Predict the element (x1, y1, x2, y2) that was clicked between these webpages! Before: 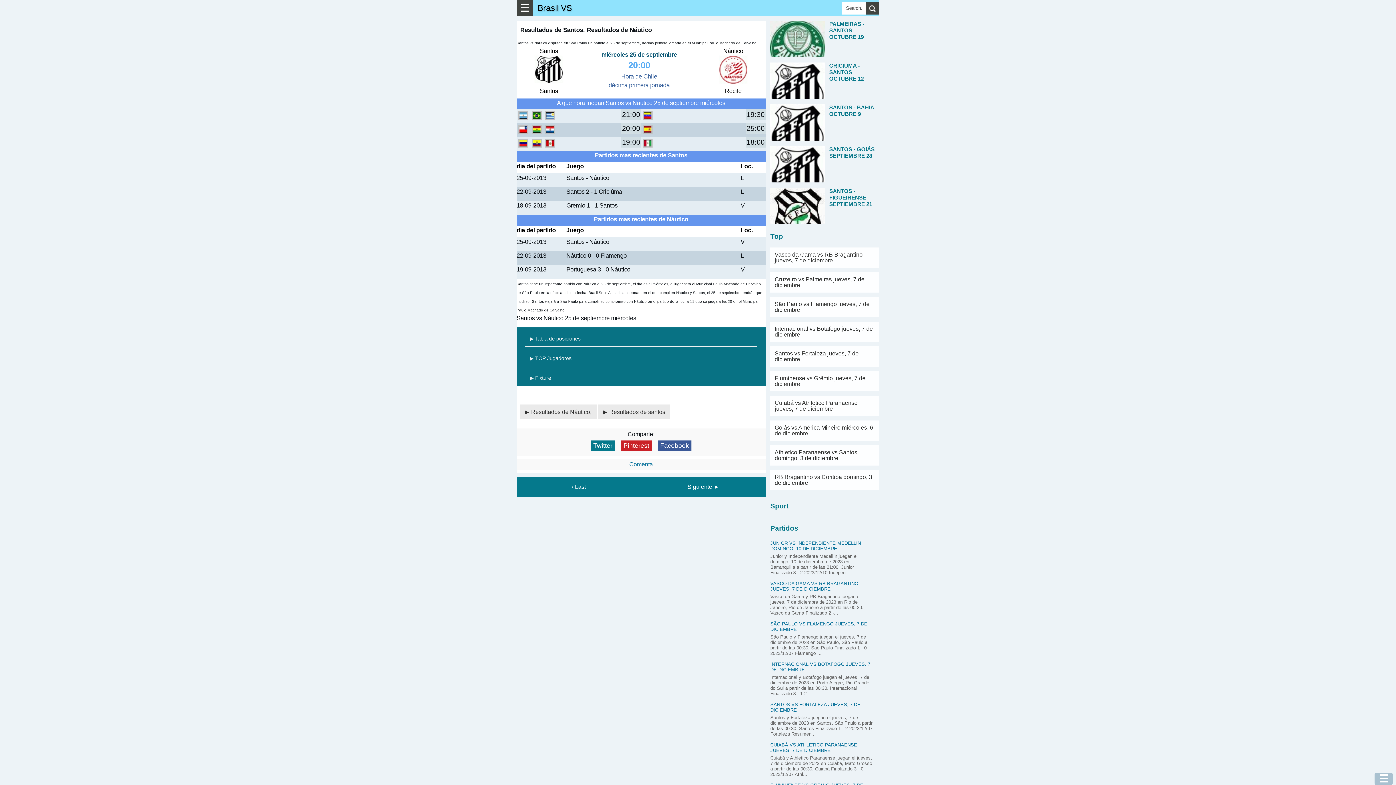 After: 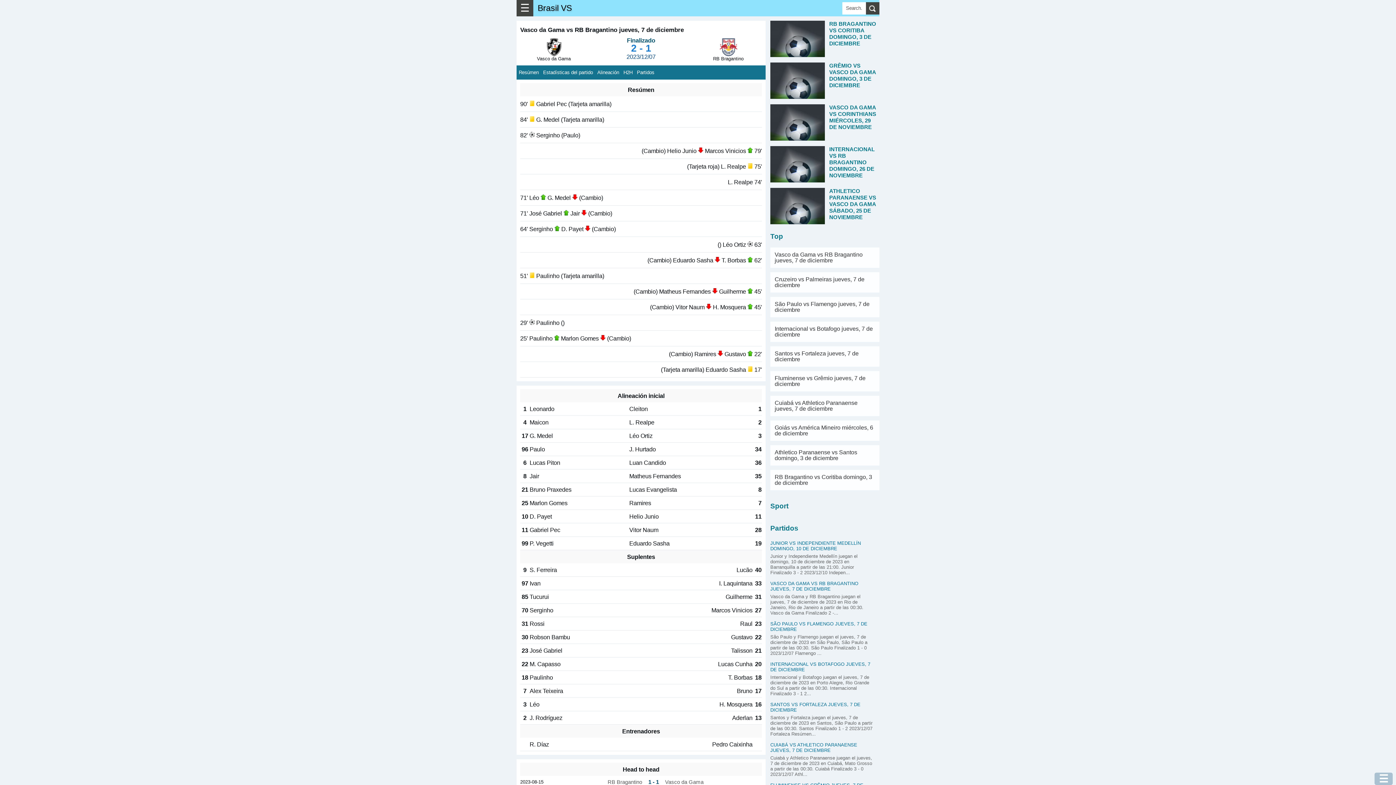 Action: bbox: (774, 251, 862, 263) label: Vasco da Gama vs RB Bragantino jueves, 7 de diciembre